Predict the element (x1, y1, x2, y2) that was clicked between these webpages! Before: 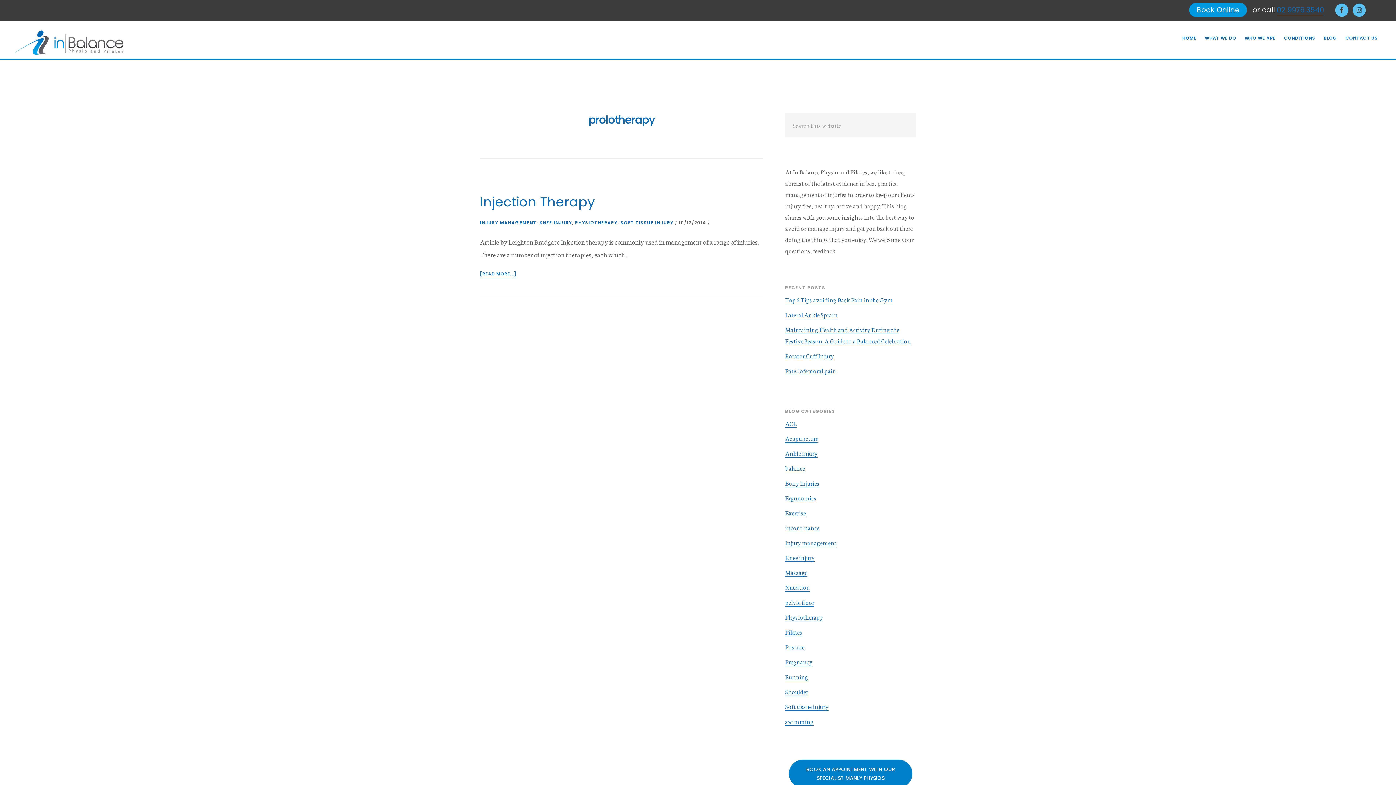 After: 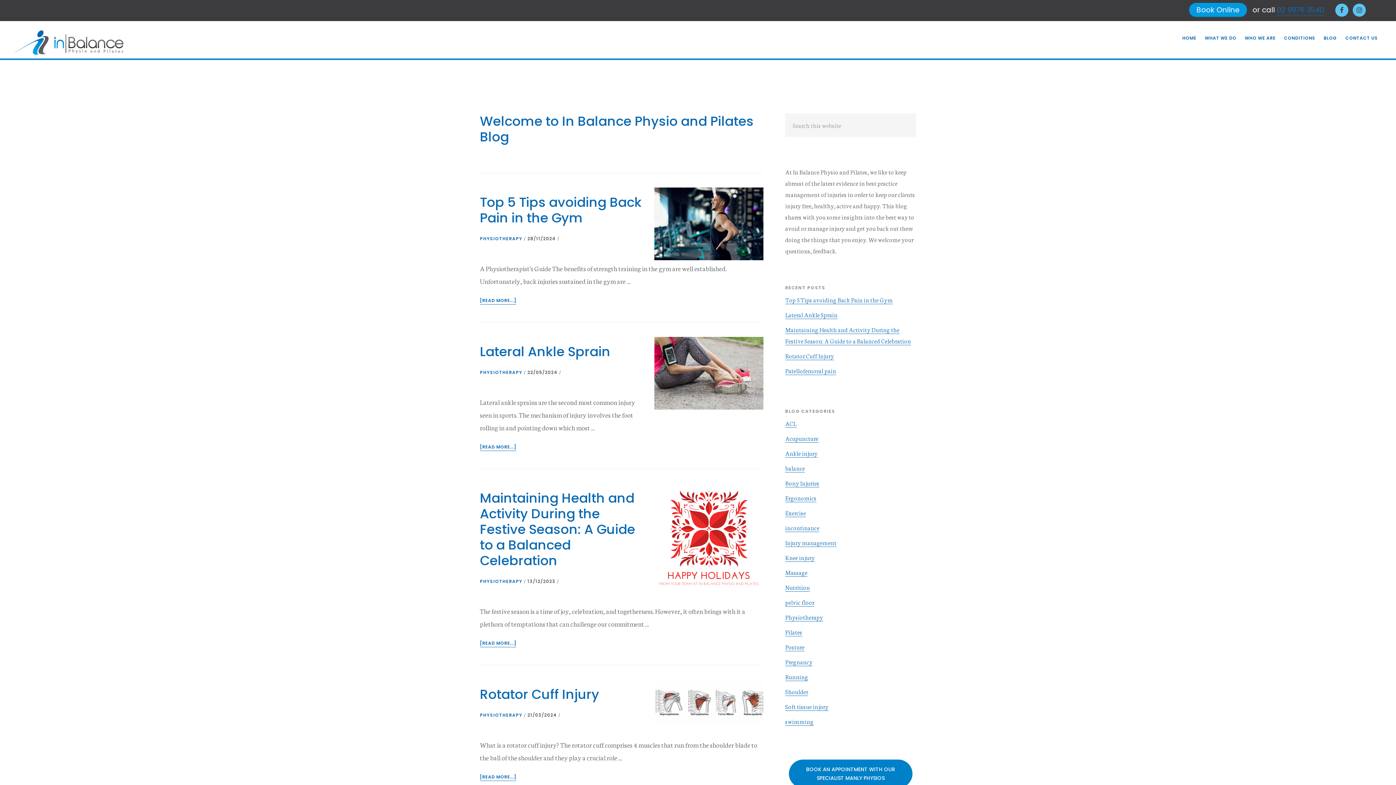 Action: bbox: (1320, 32, 1341, 44) label: BLOG